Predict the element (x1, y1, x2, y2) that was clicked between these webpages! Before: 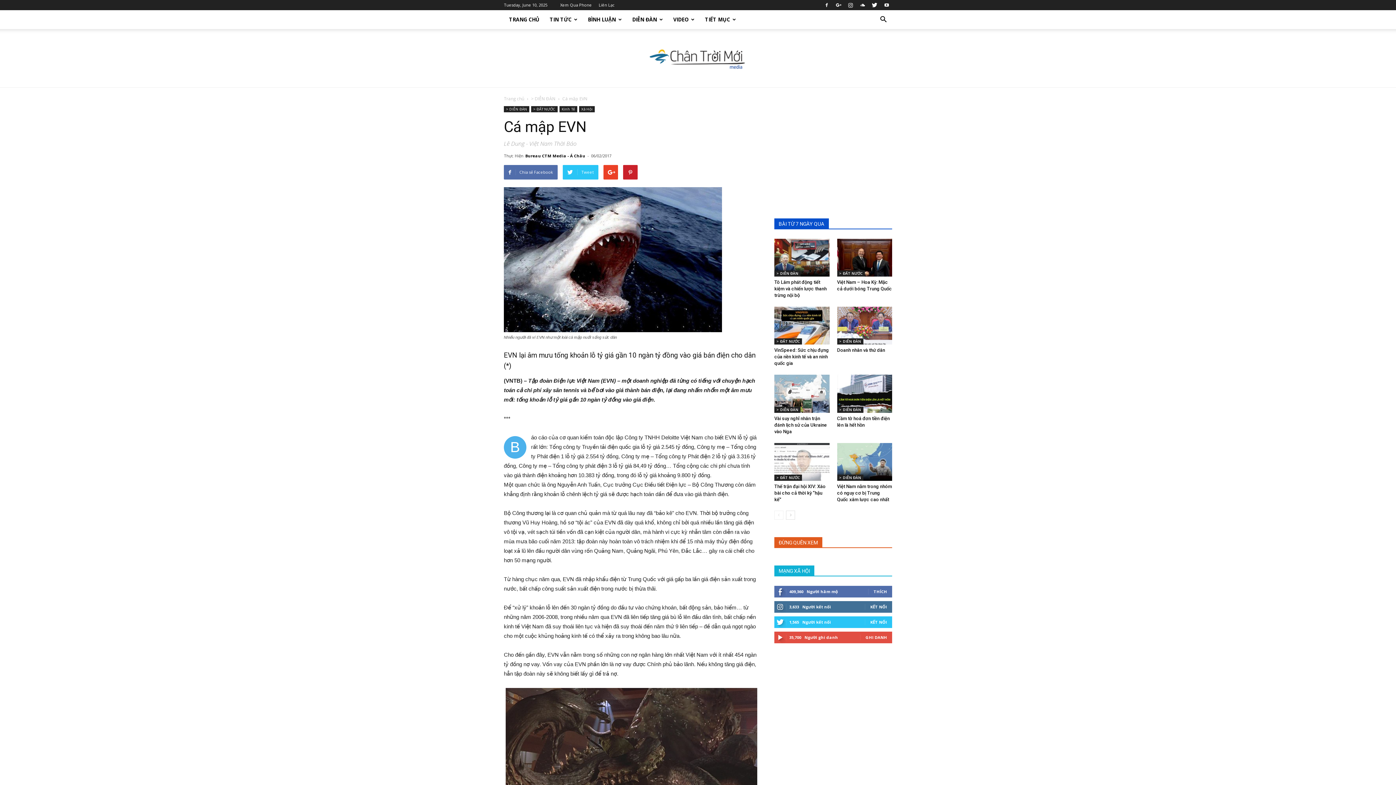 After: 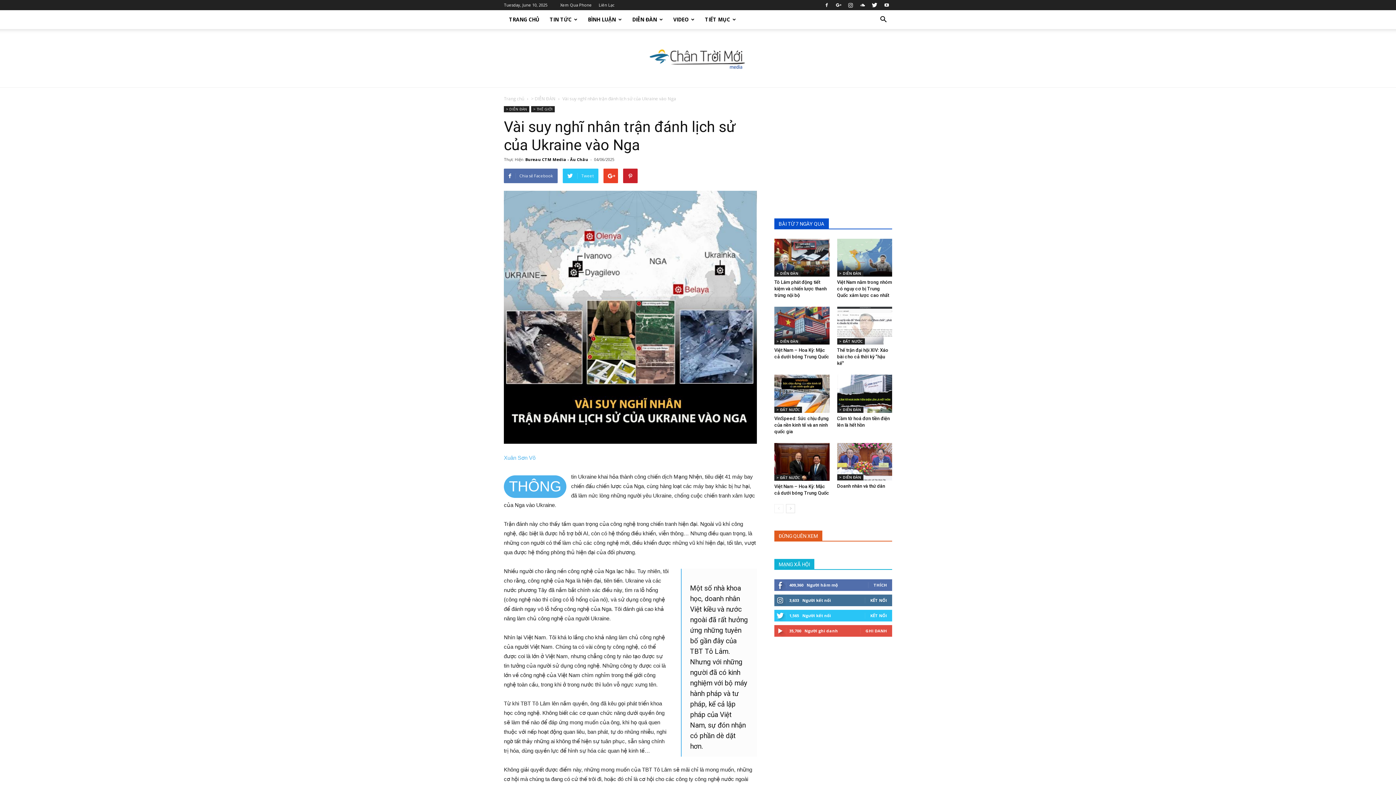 Action: bbox: (774, 375, 829, 412)